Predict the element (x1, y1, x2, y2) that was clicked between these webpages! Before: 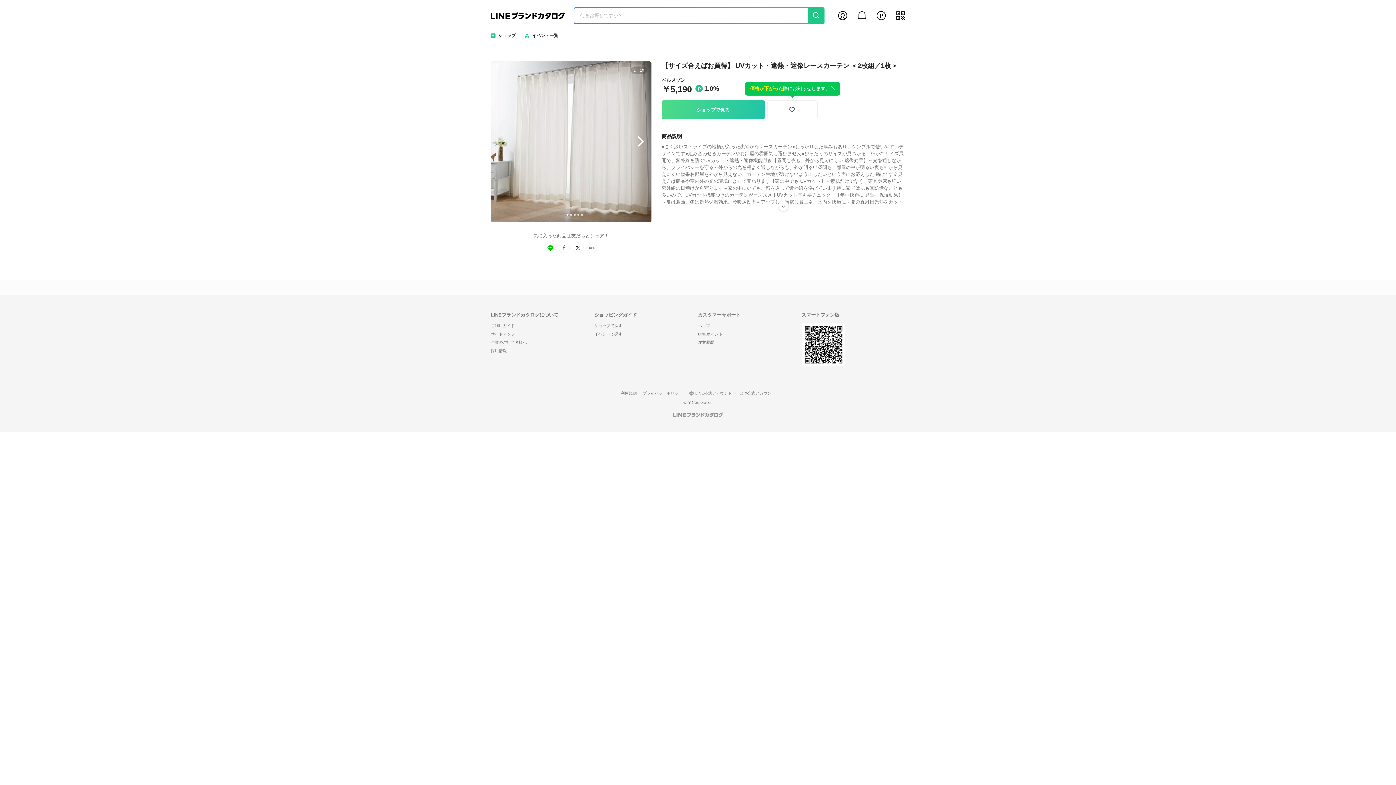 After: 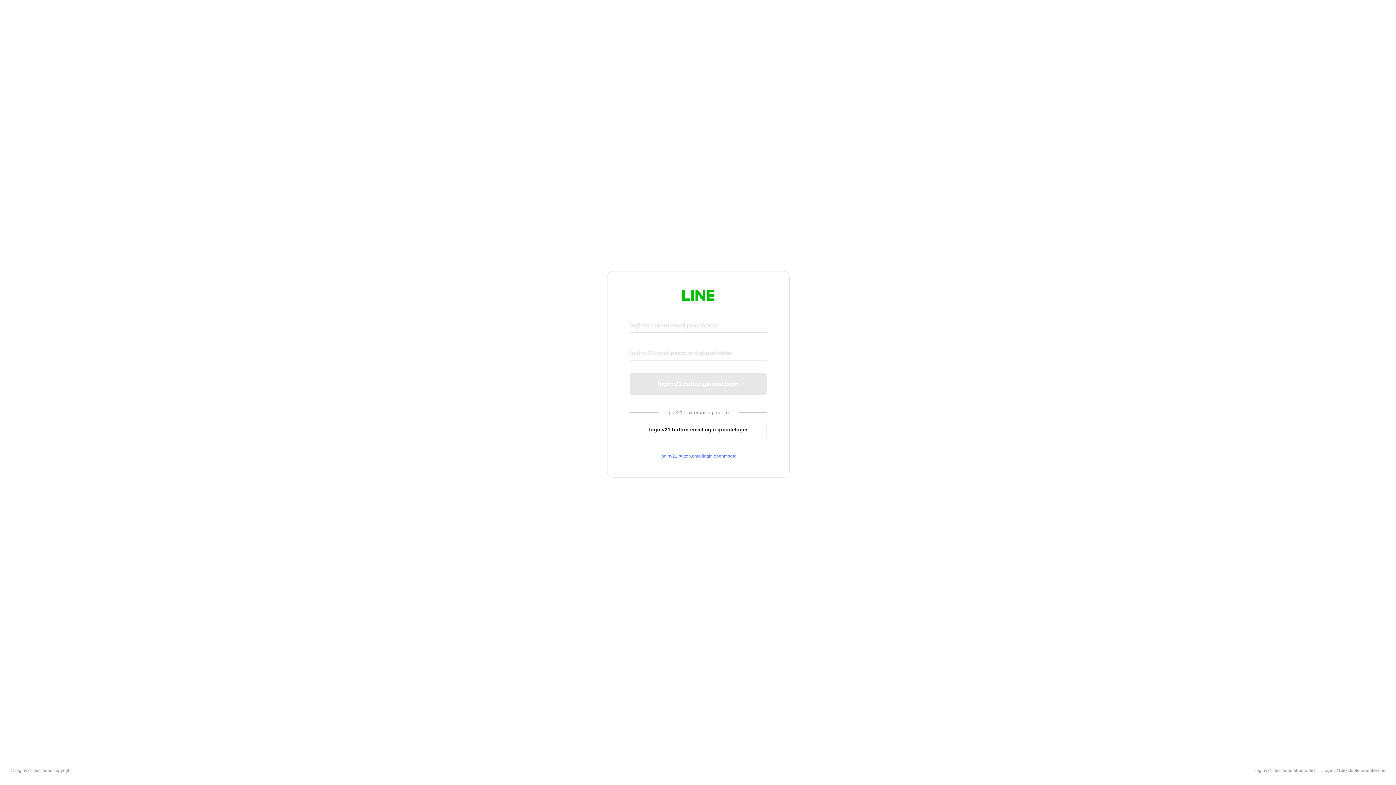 Action: label: LINE公式アカウント bbox: (685, 391, 735, 395)